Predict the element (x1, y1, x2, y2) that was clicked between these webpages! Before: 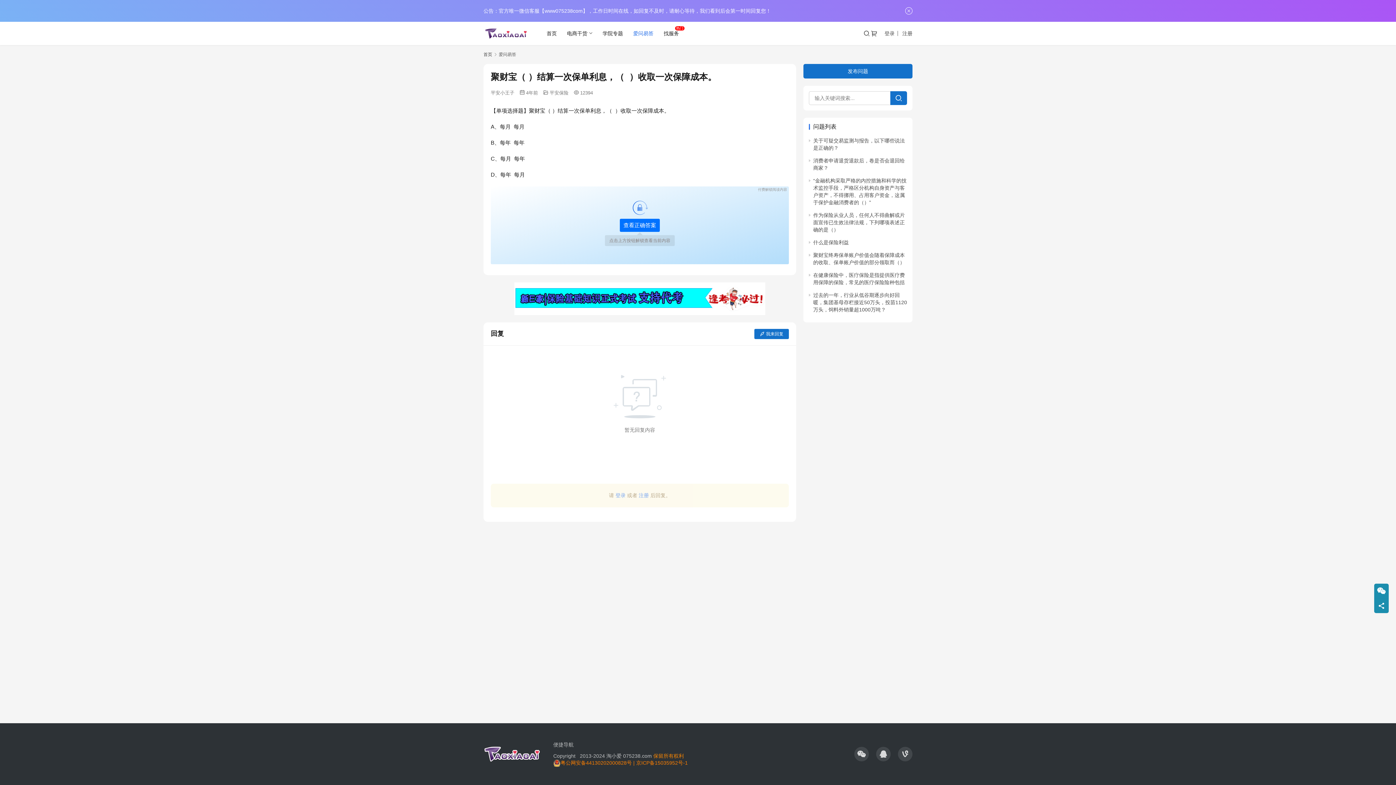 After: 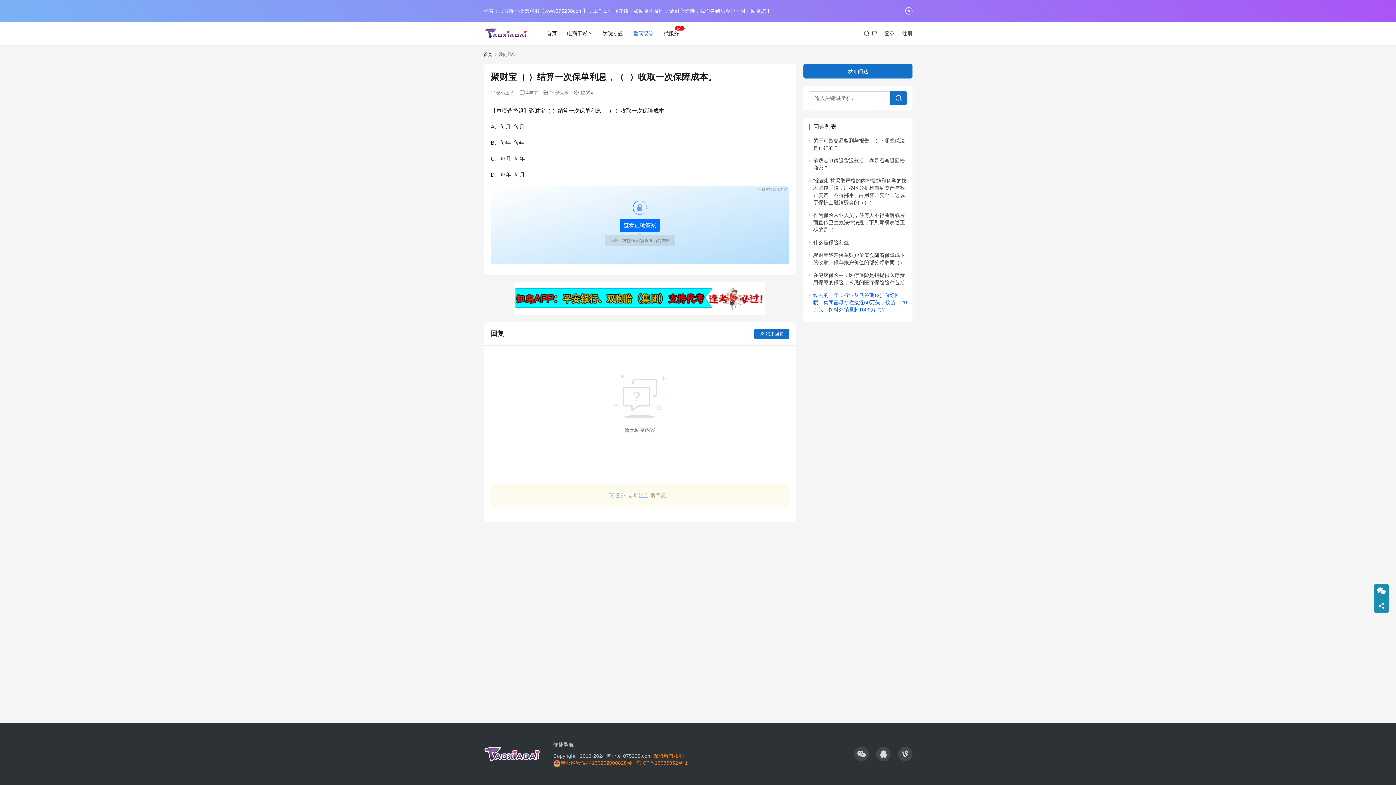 Action: label: 过去的一年，行业从低谷期逐步向好回暖，集团基母存栏接近50万头，投苗1120万头，饲料外销量超1000万吨？ bbox: (813, 292, 907, 312)